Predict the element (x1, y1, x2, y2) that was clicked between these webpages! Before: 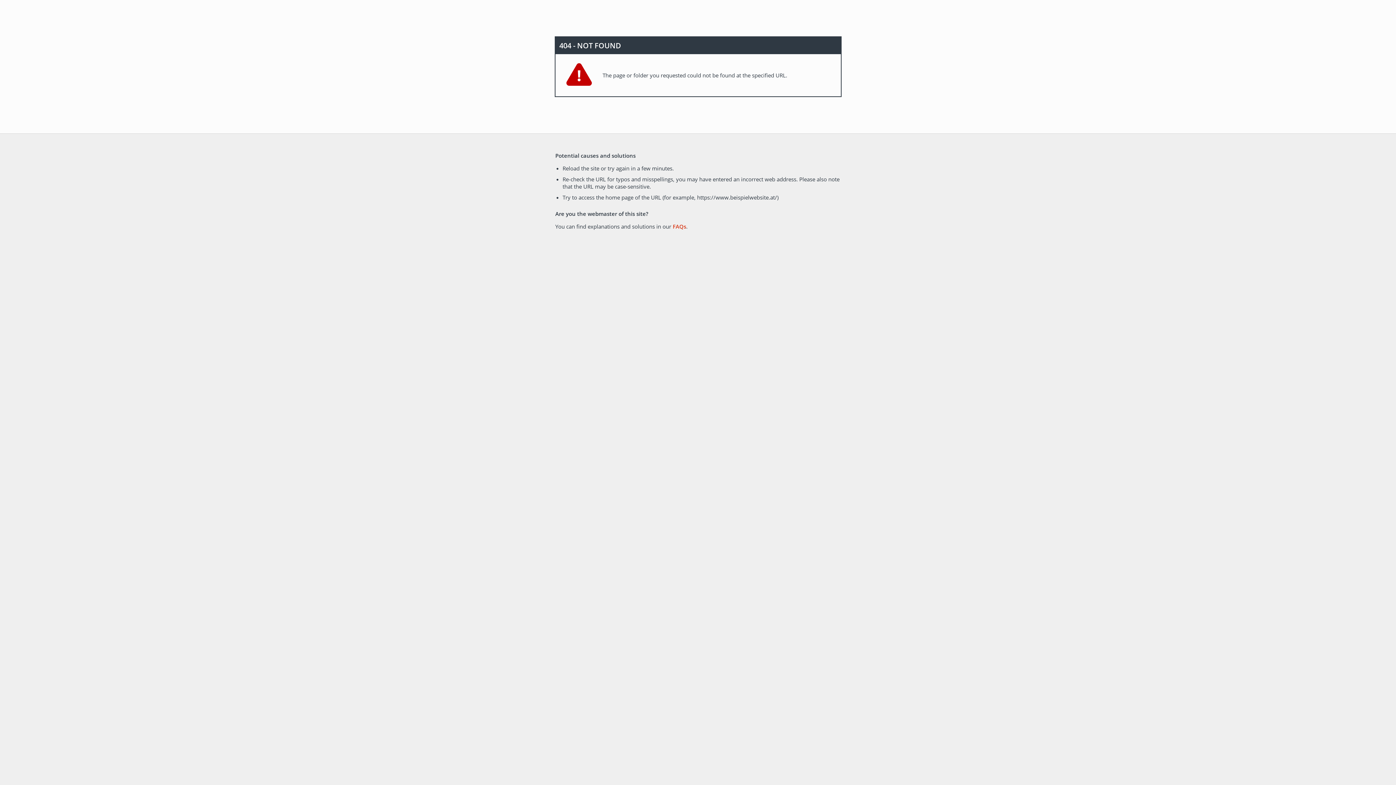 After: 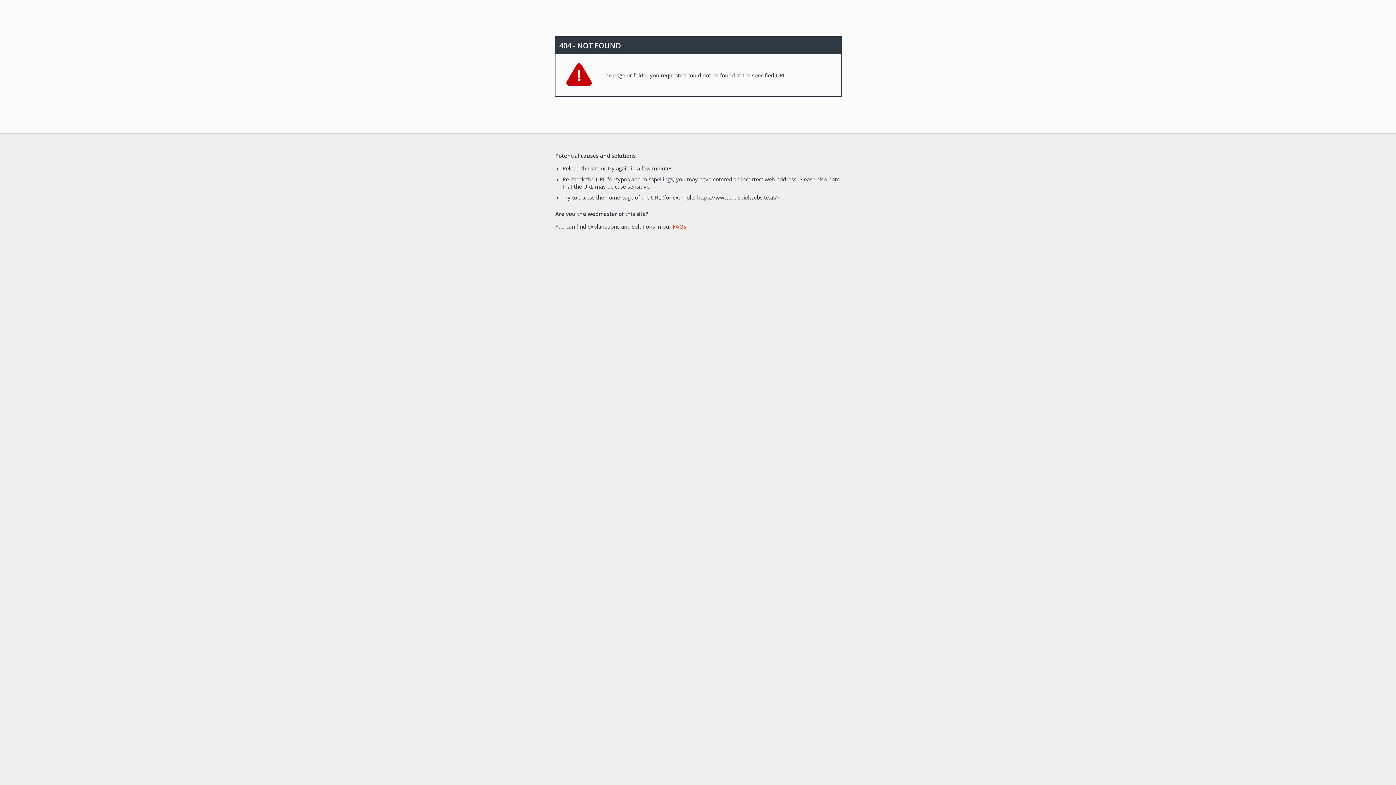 Action: bbox: (672, 222, 686, 230) label: FAQs